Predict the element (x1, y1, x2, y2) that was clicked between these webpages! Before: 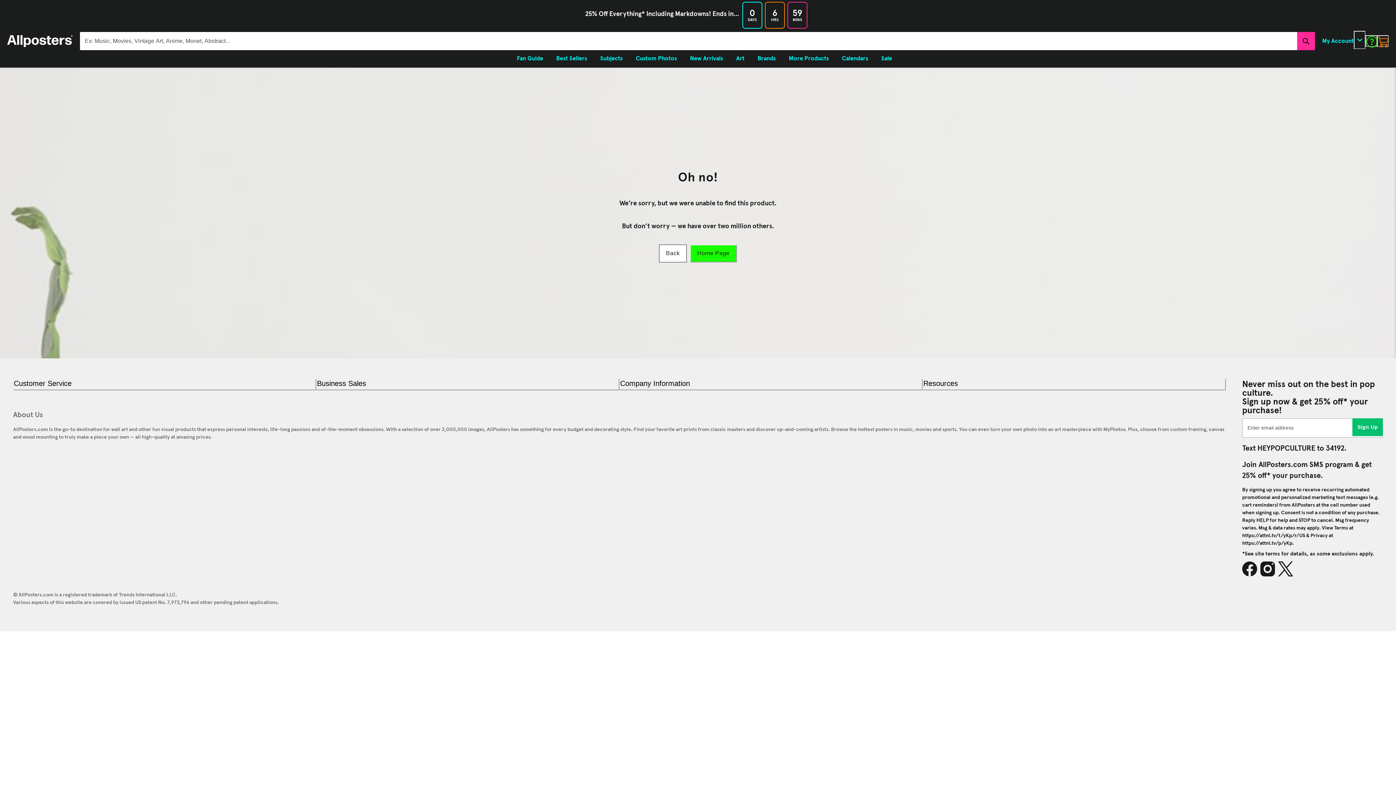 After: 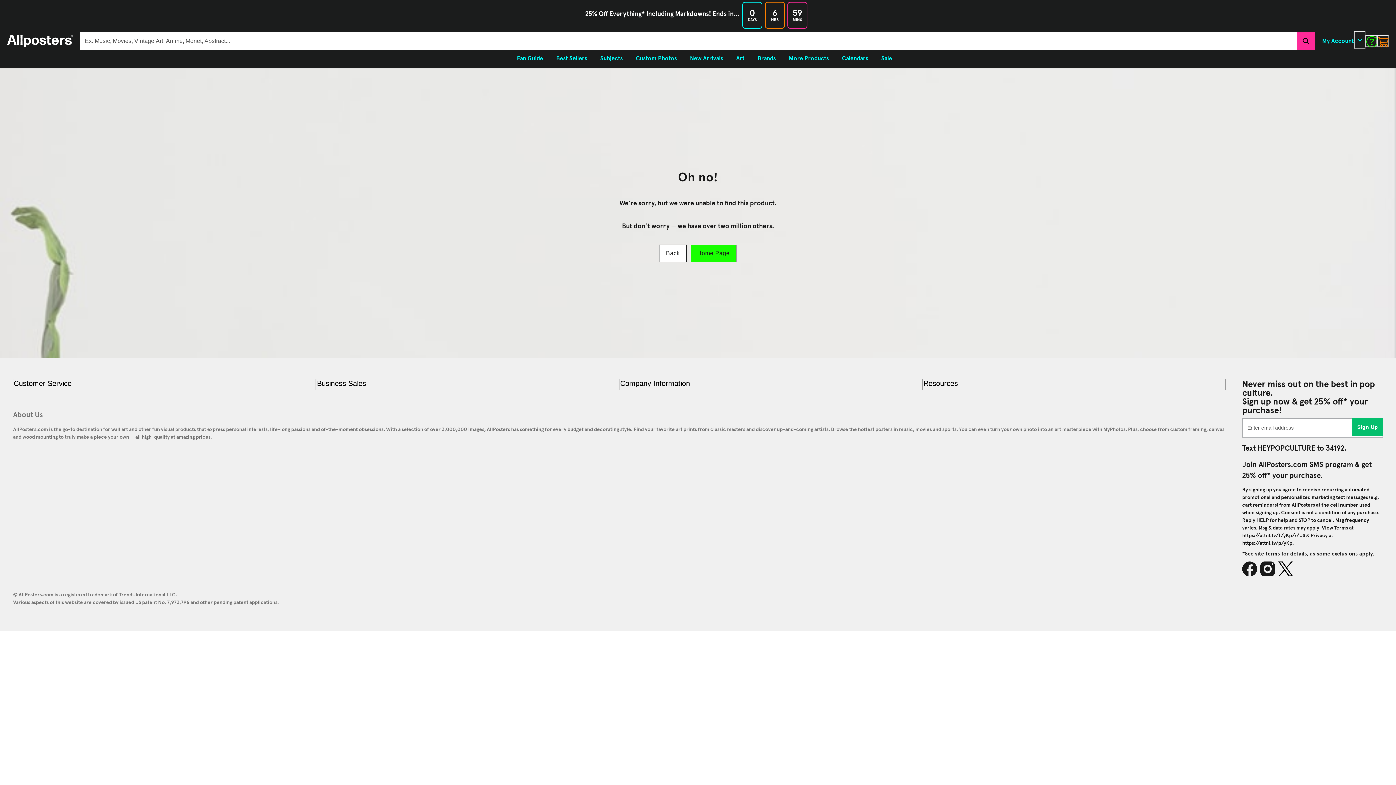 Action: bbox: (1377, 35, 1389, 46) label: My cart, number of items: 0